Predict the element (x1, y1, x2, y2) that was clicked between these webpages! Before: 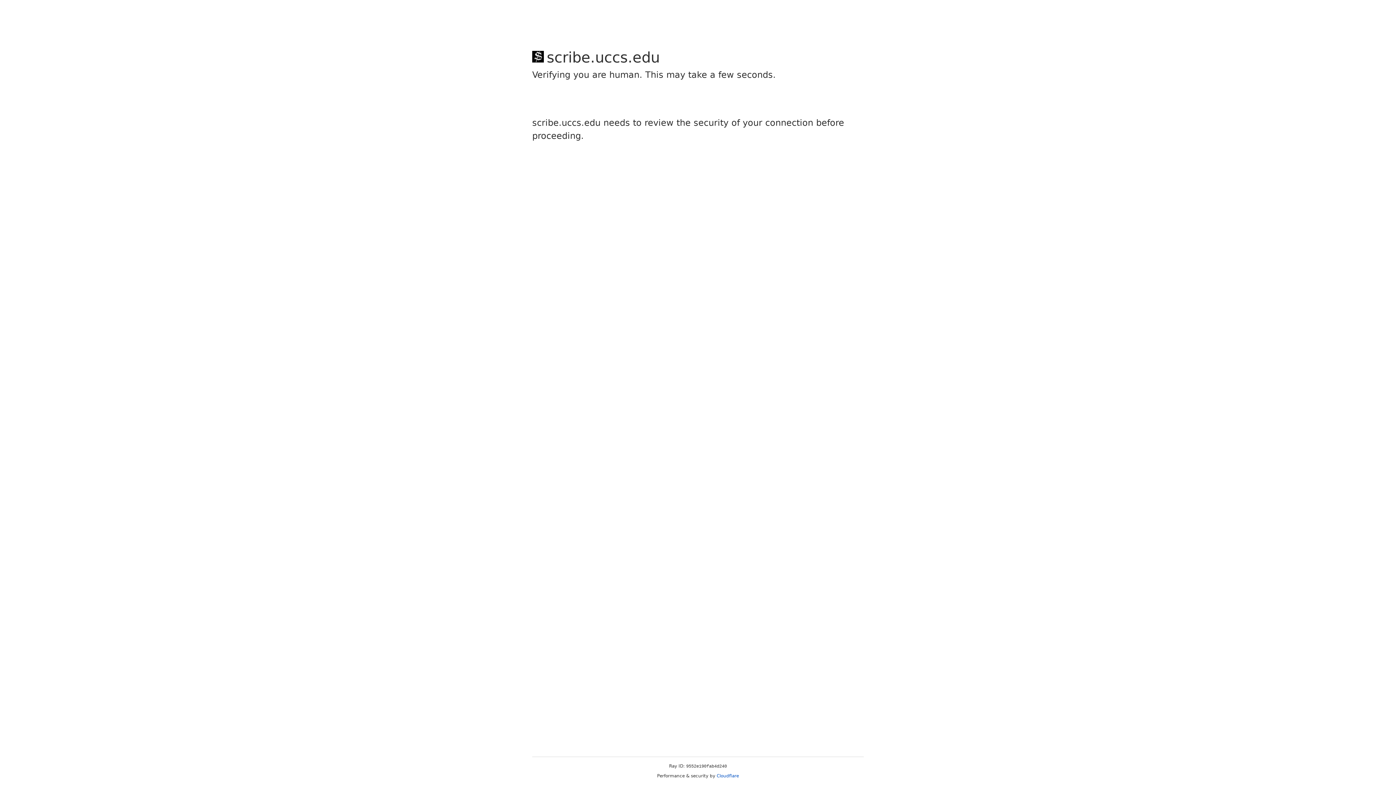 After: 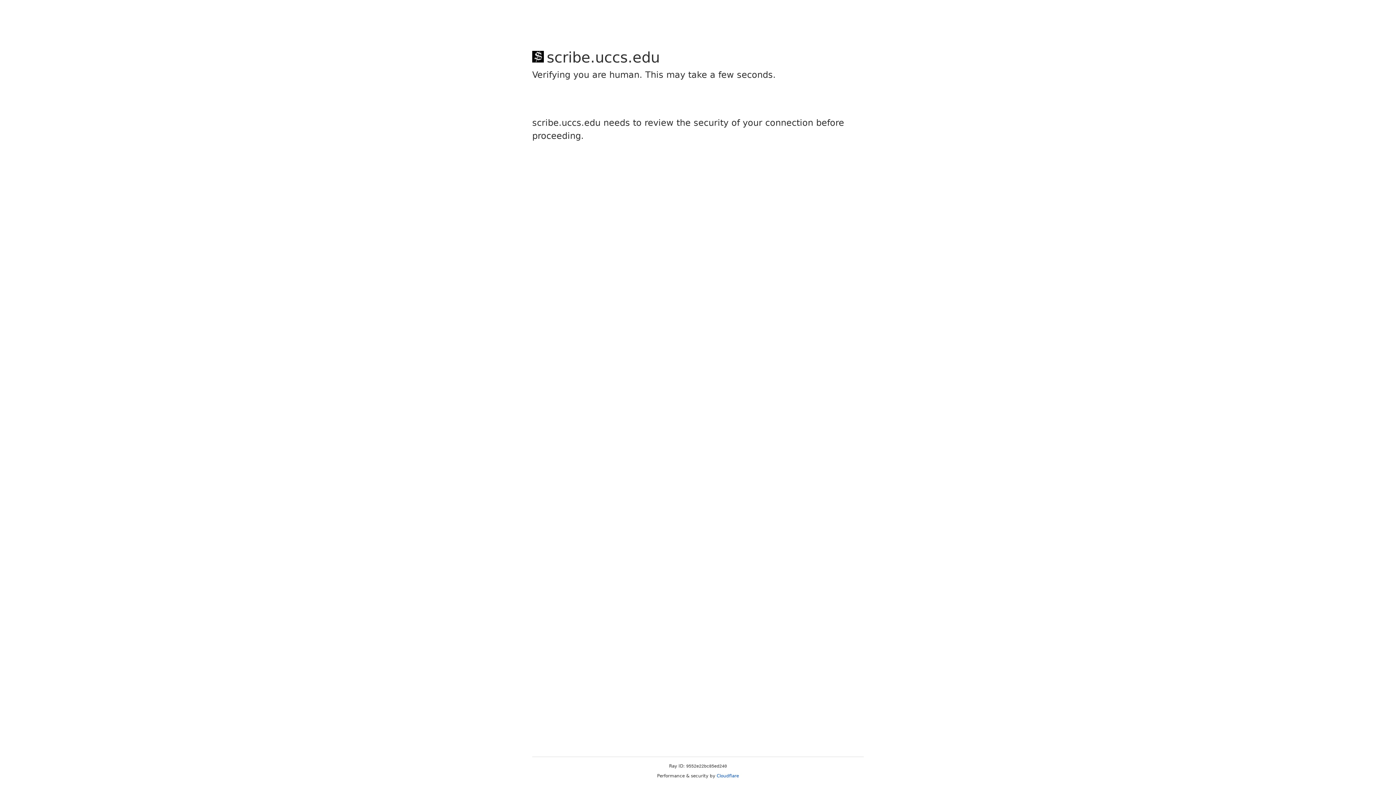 Action: bbox: (716, 773, 739, 778) label: Cloudflare